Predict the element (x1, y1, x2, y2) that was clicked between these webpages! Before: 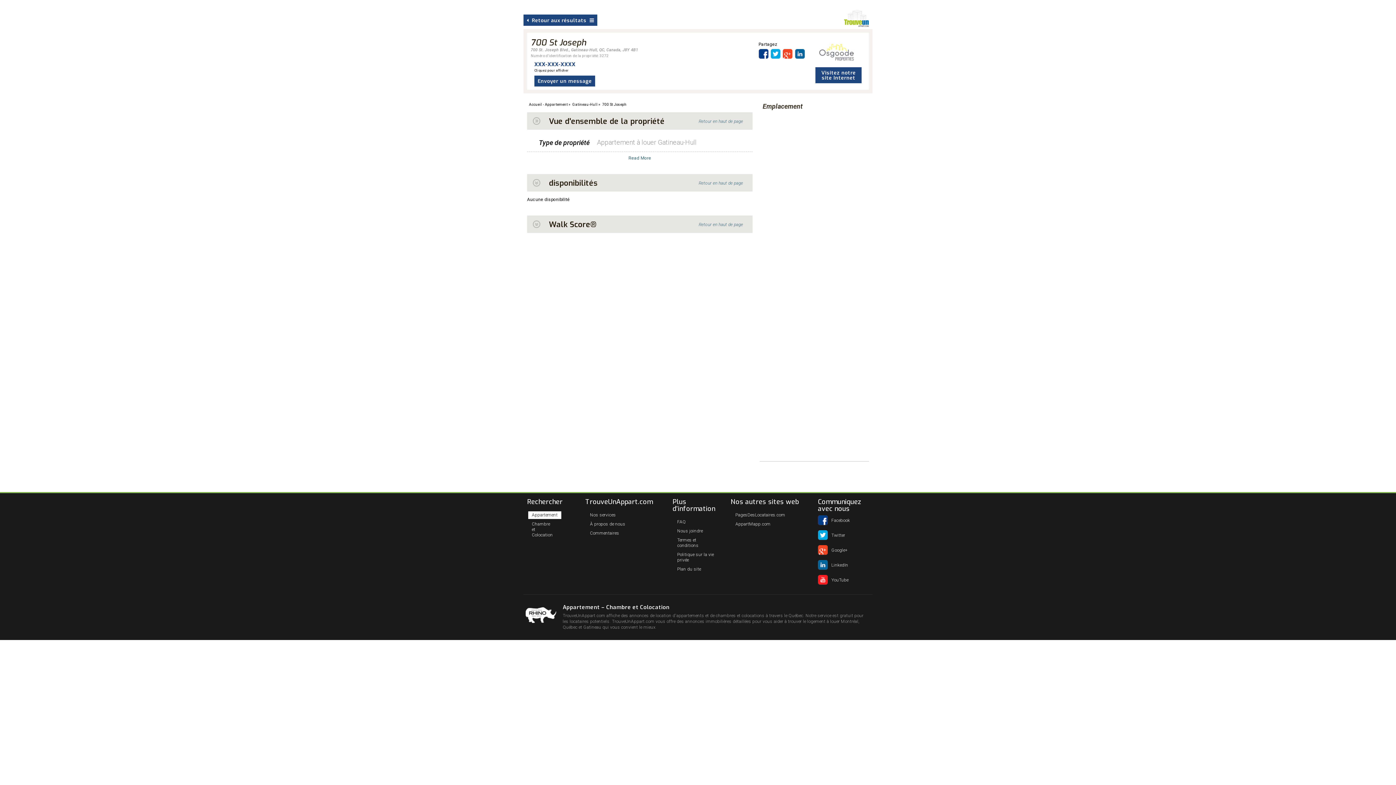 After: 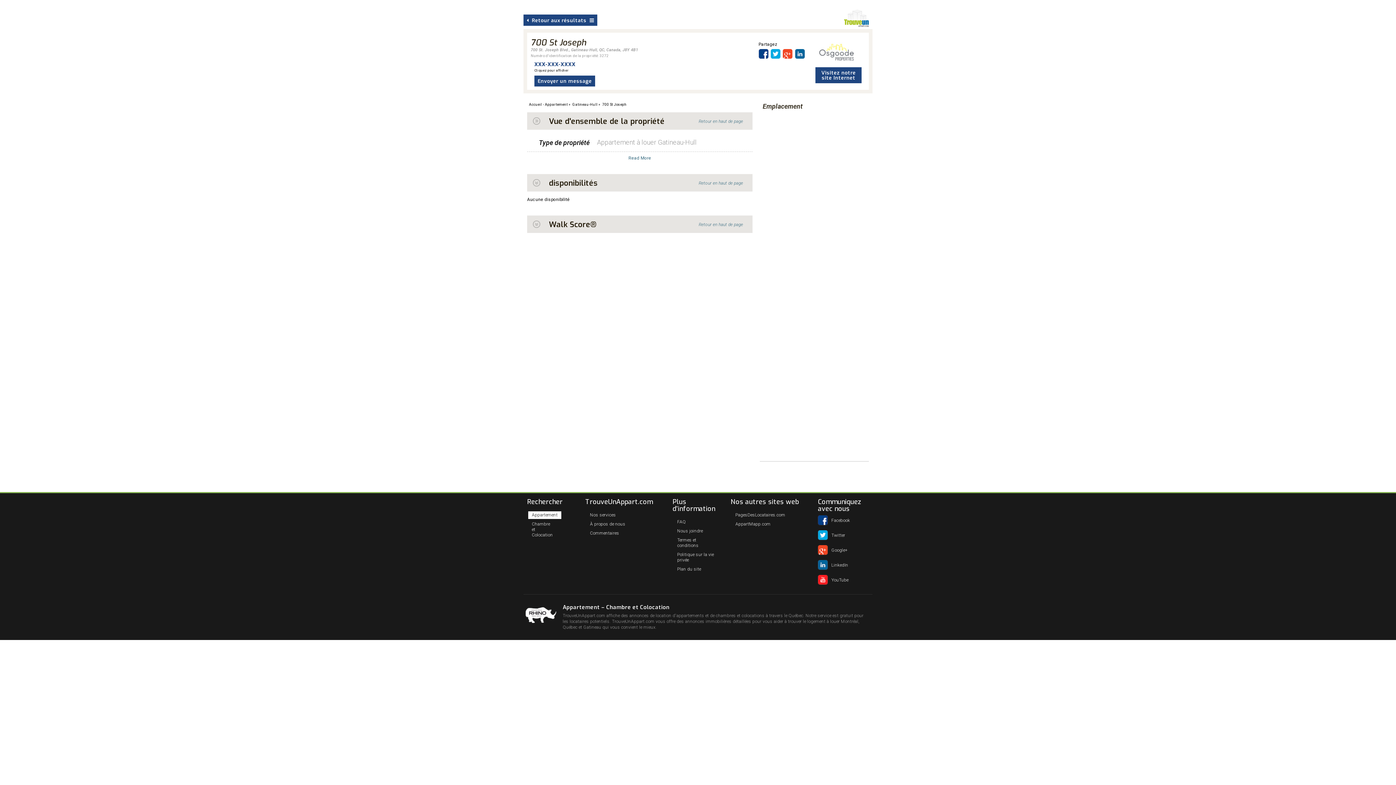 Action: bbox: (523, 613, 556, 618)